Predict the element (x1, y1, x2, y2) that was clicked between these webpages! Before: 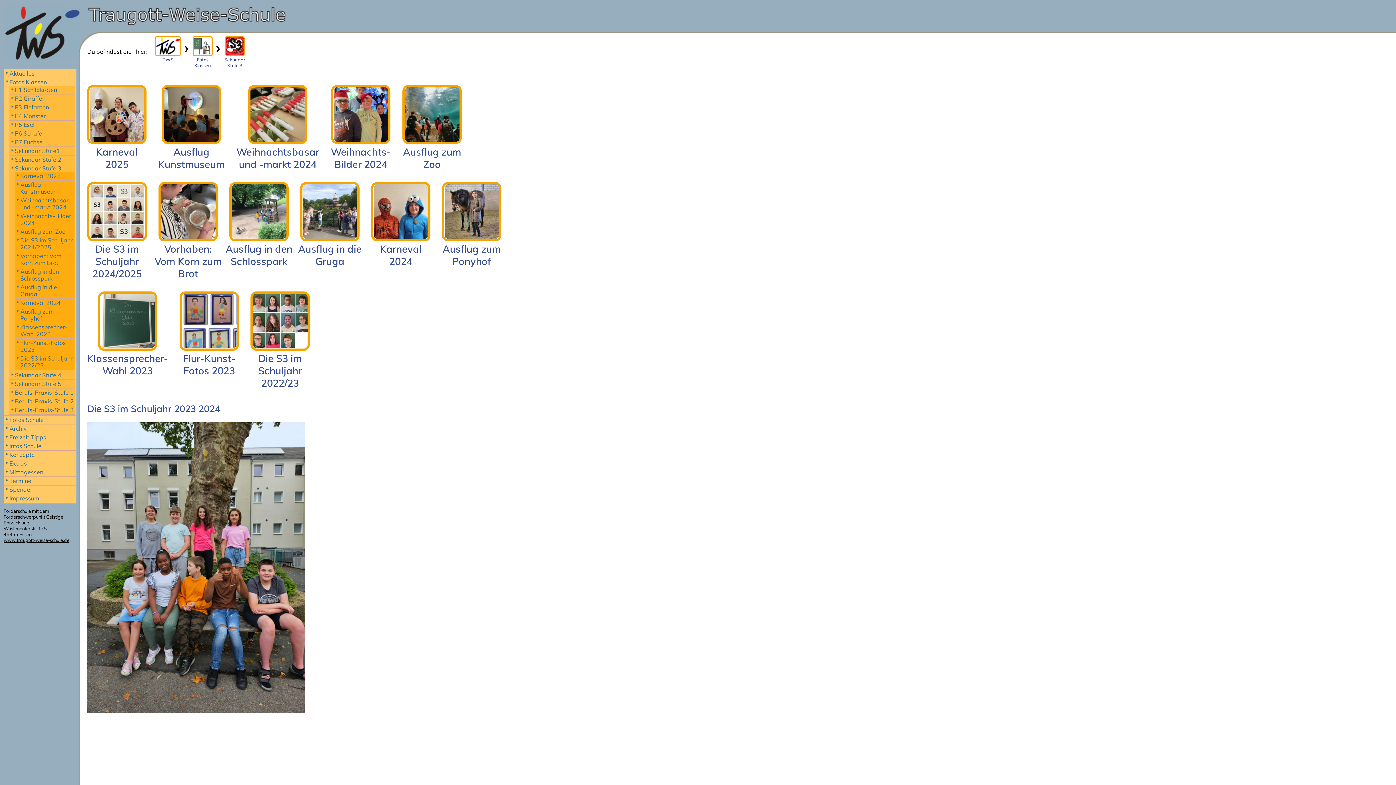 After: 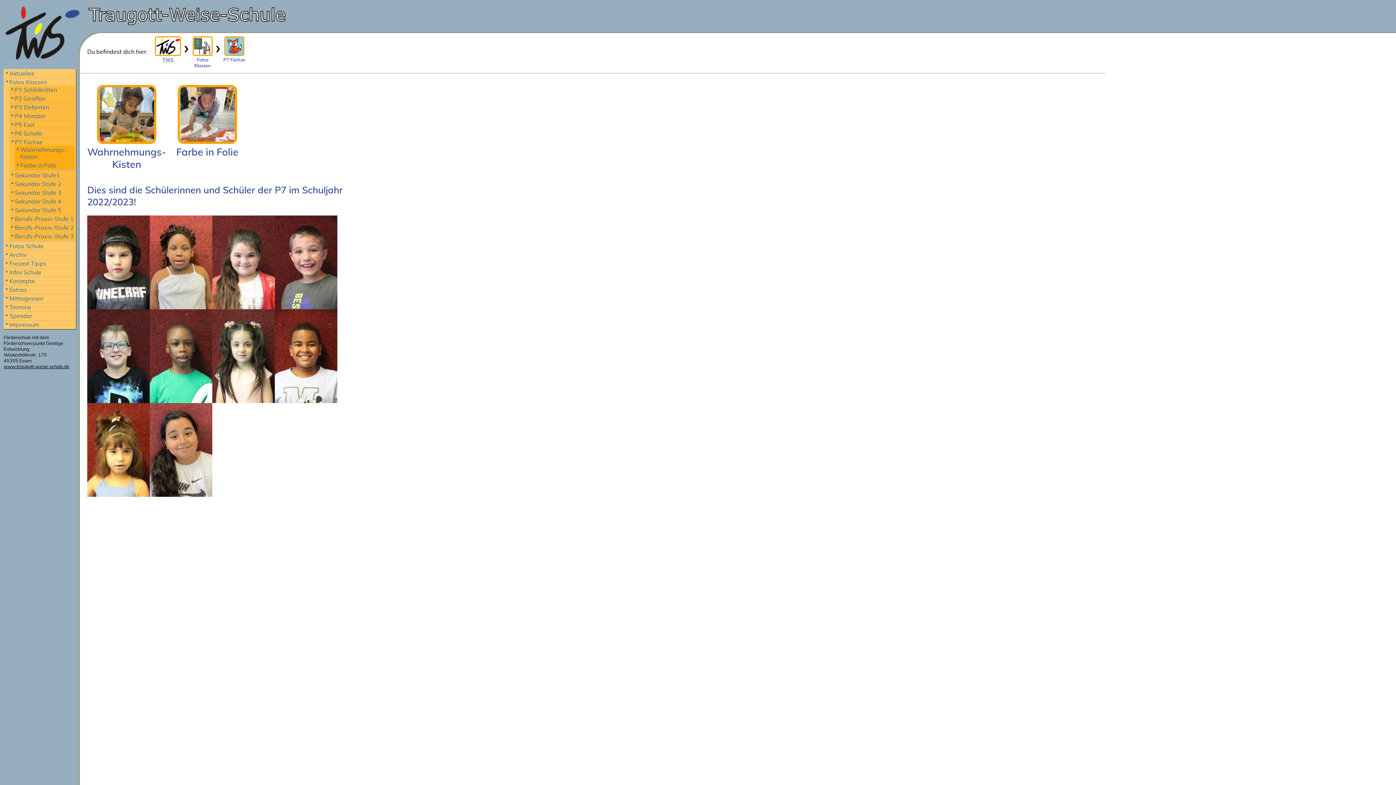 Action: label: P7 Füchse bbox: (14, 138, 42, 145)